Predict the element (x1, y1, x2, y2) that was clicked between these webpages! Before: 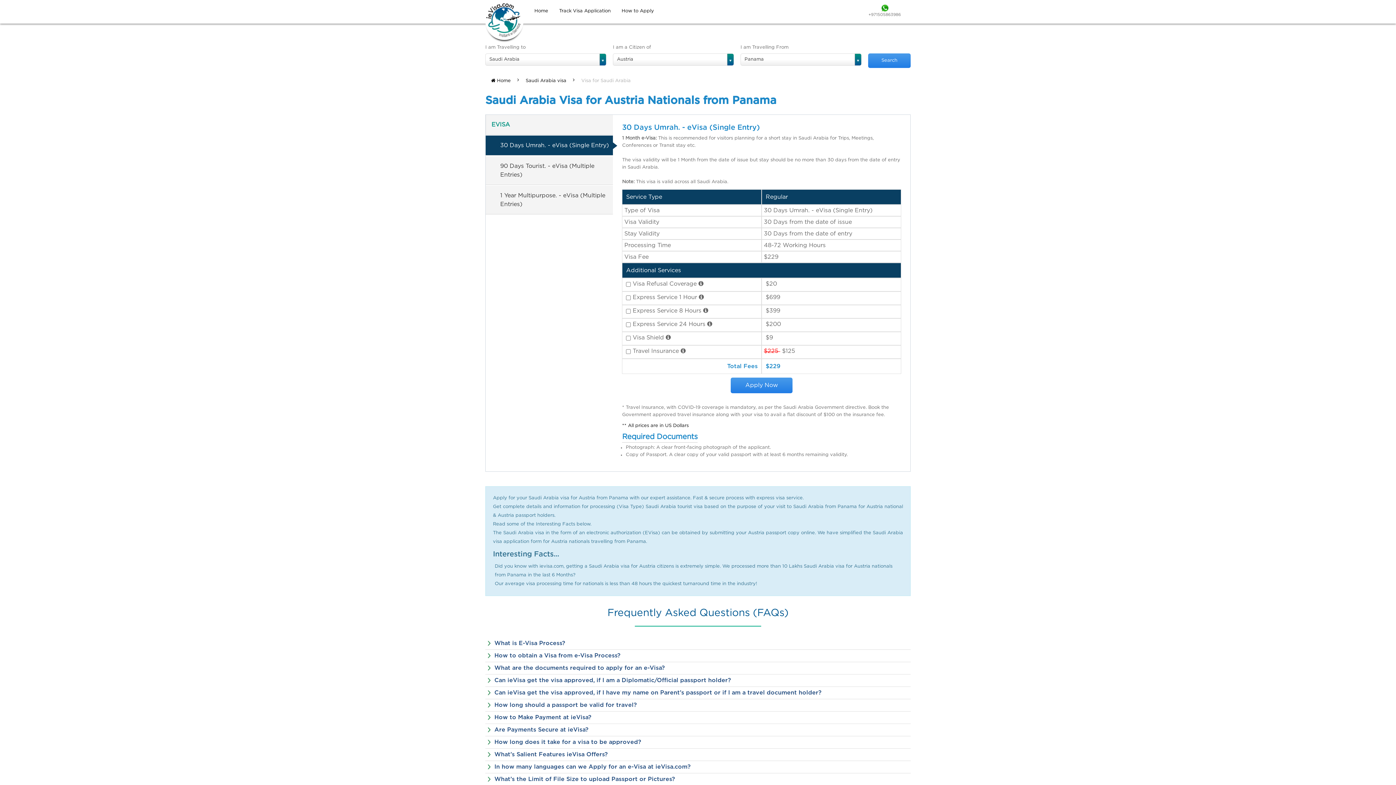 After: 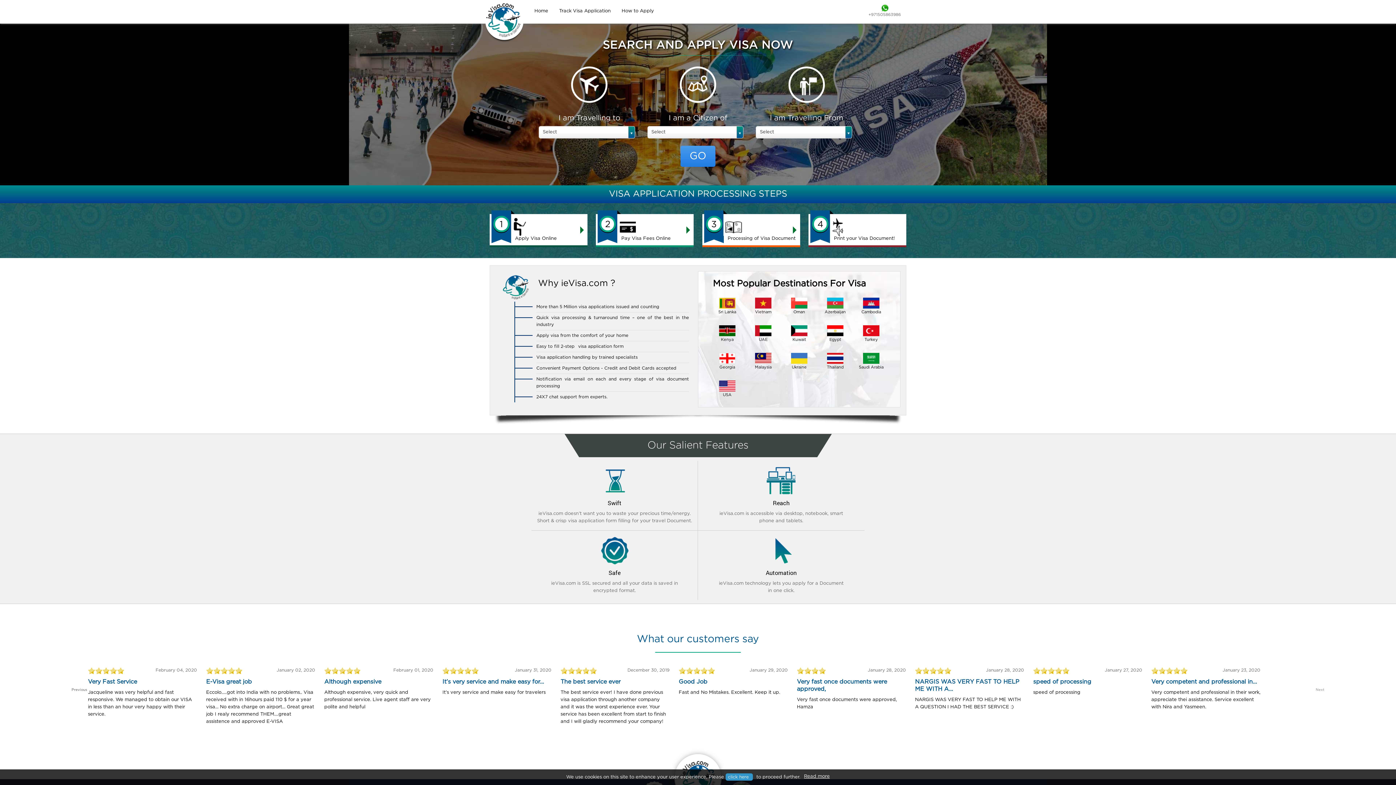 Action: label: Home bbox: (529, 4, 553, 17)